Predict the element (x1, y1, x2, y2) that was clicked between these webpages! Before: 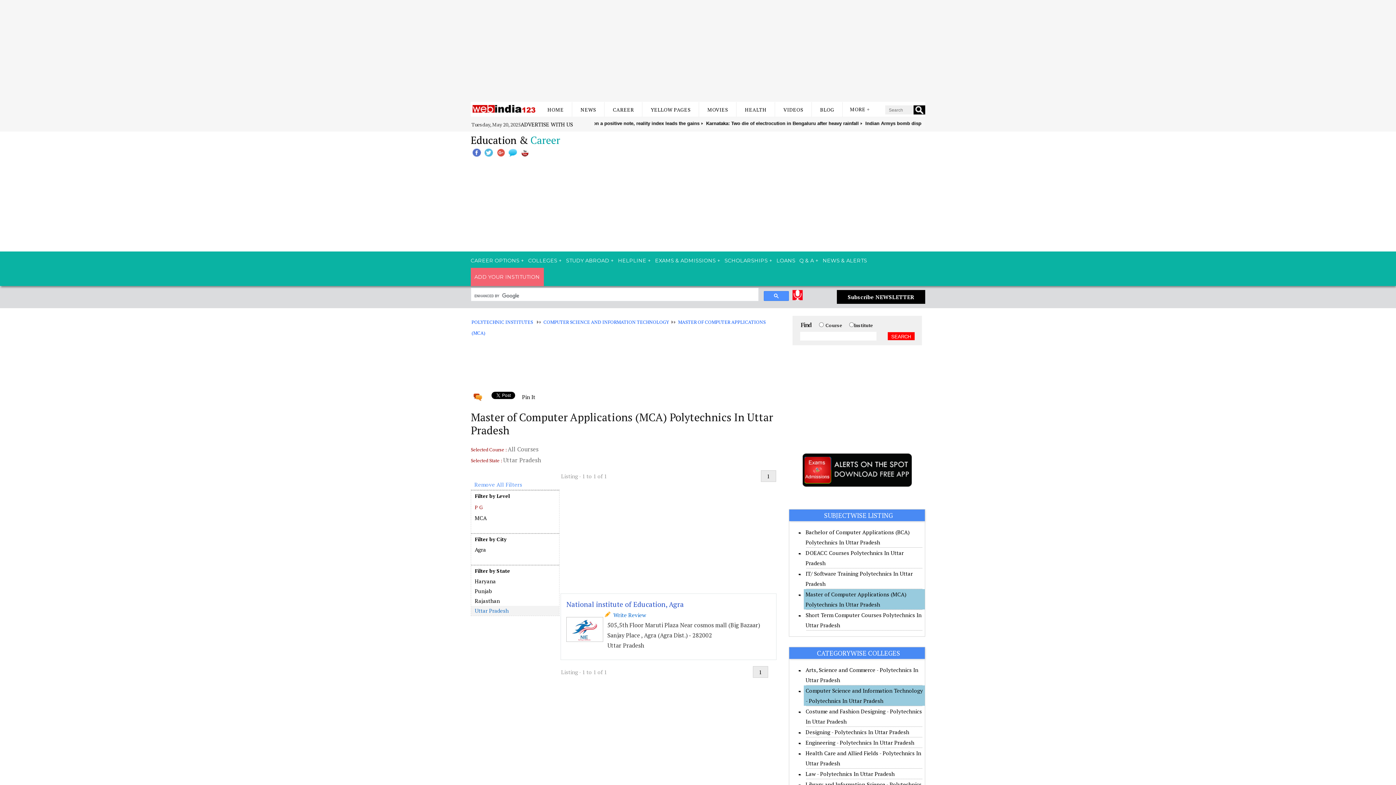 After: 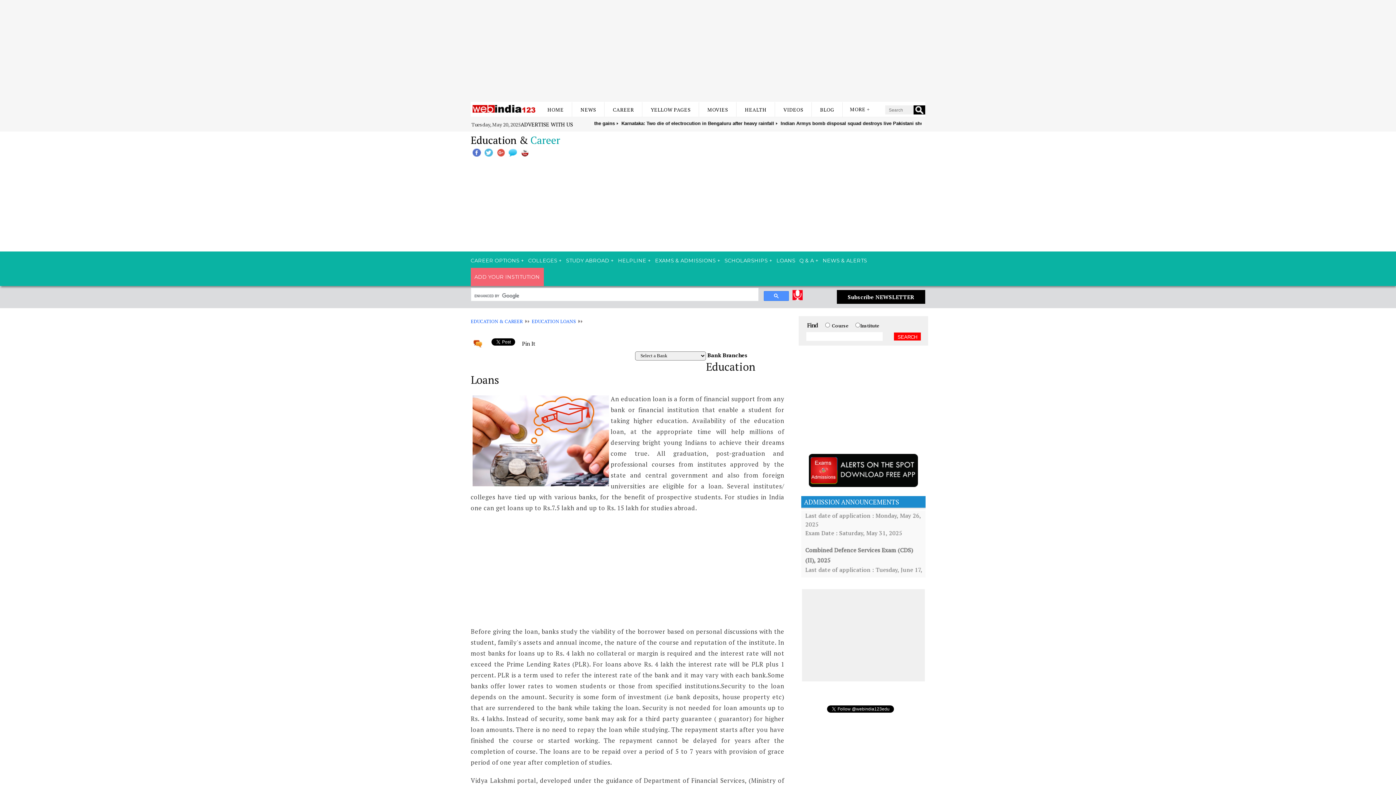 Action: bbox: (776, 251, 799, 268) label: LOANS